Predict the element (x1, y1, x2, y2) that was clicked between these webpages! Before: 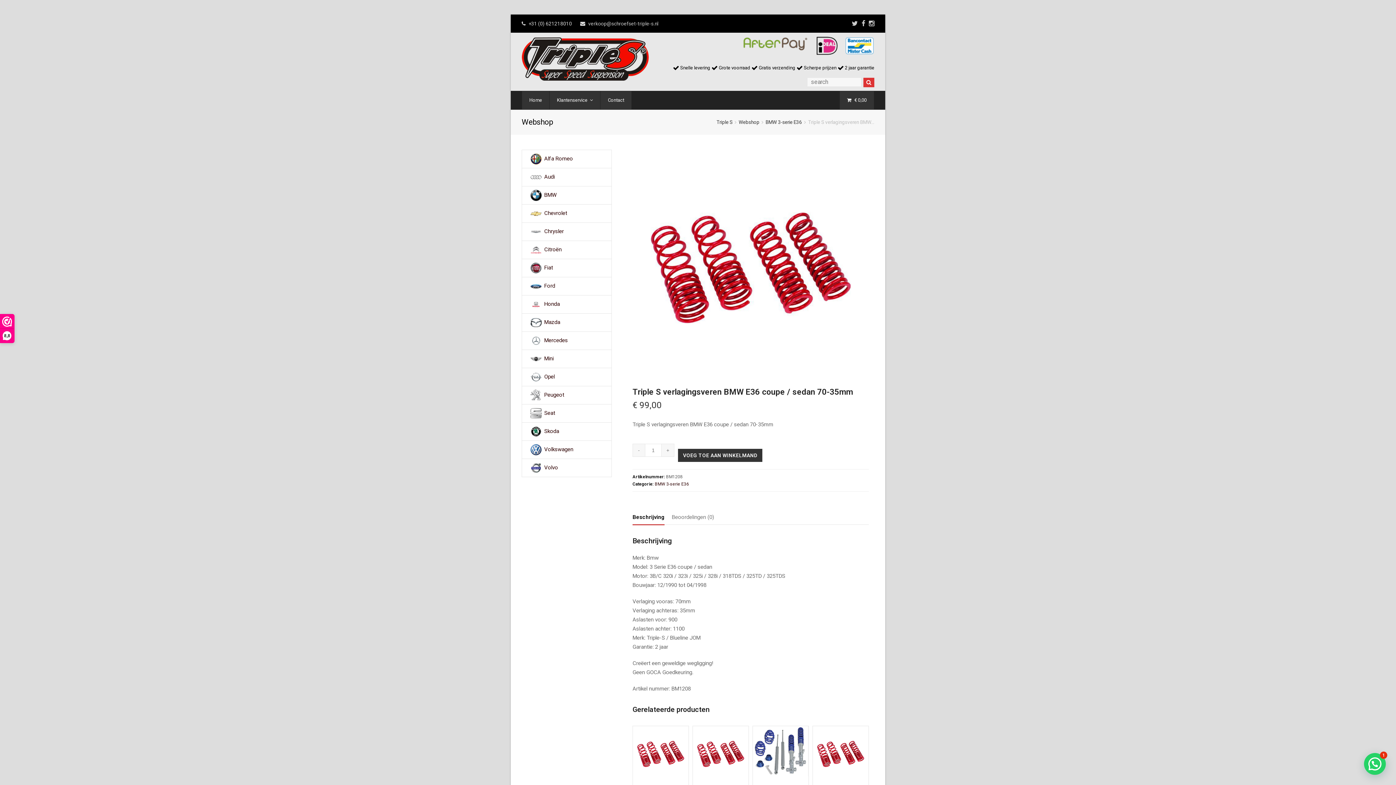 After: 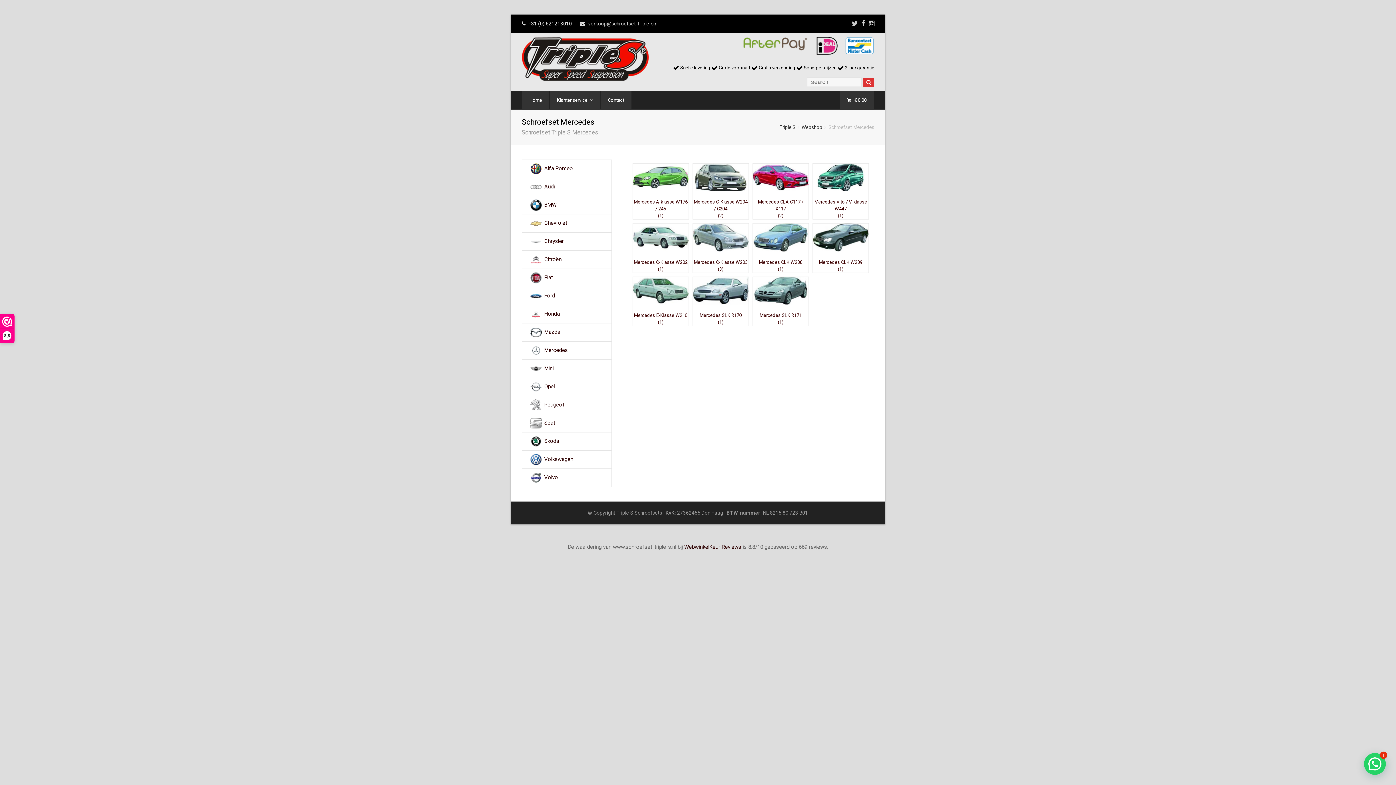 Action: label: Mercedes bbox: (521, 331, 612, 350)